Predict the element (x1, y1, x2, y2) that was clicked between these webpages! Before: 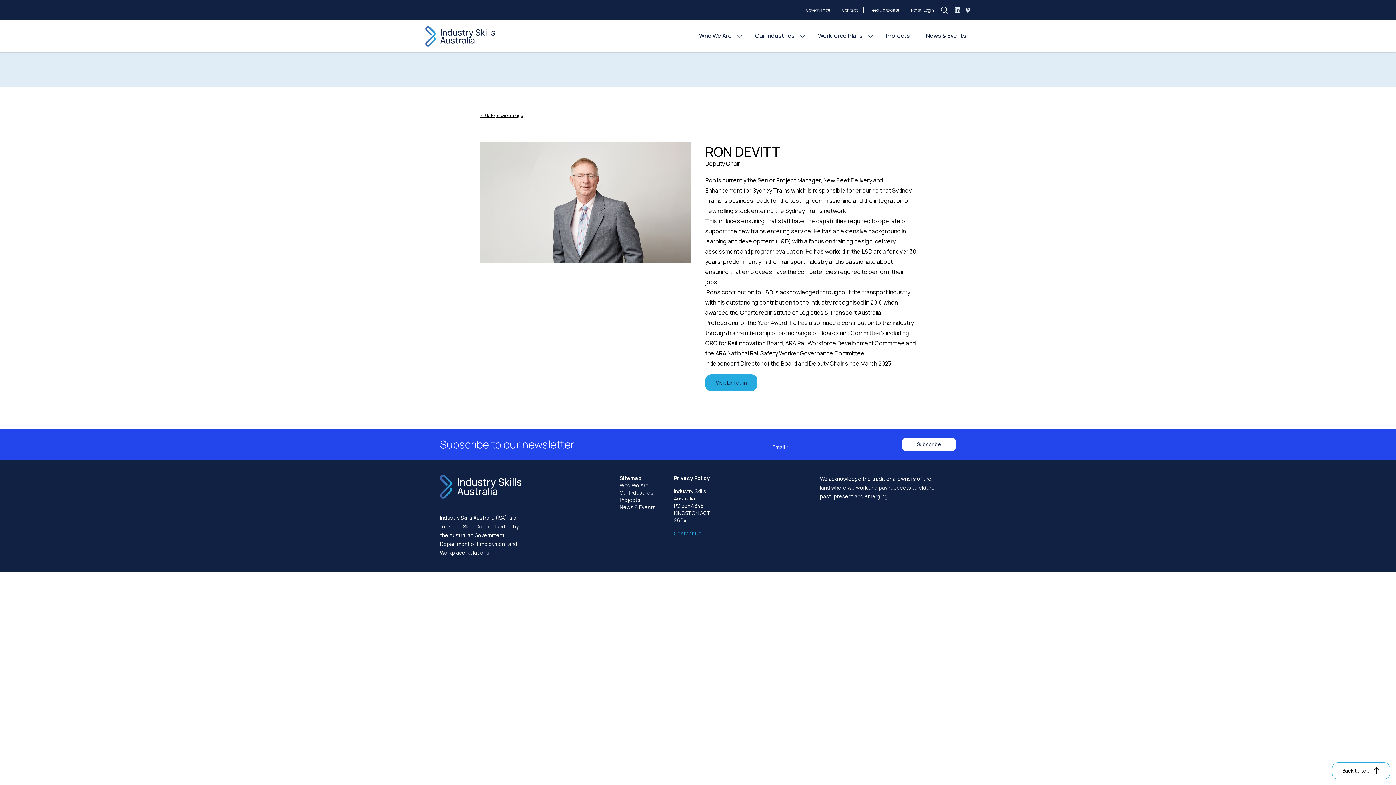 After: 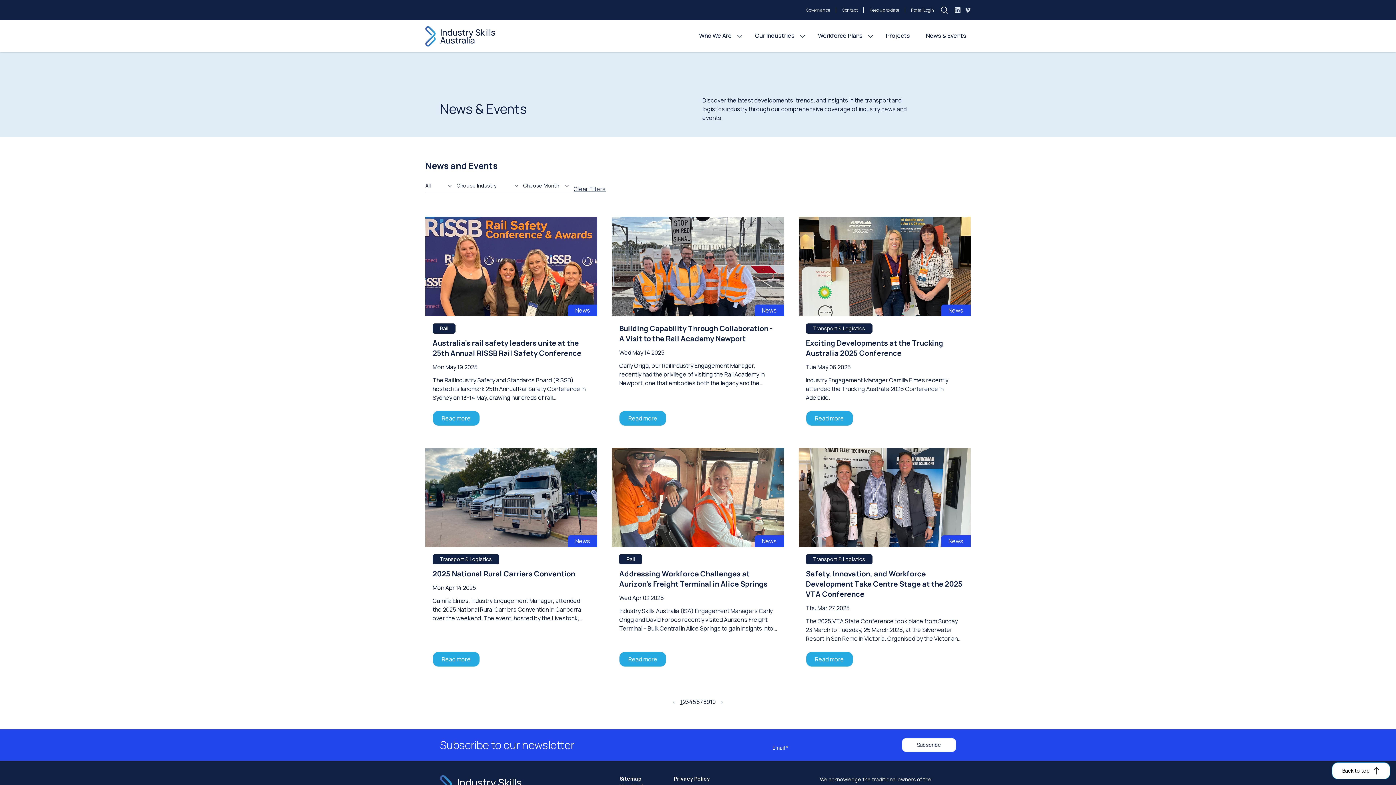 Action: bbox: (619, 504, 655, 511) label: News & Events